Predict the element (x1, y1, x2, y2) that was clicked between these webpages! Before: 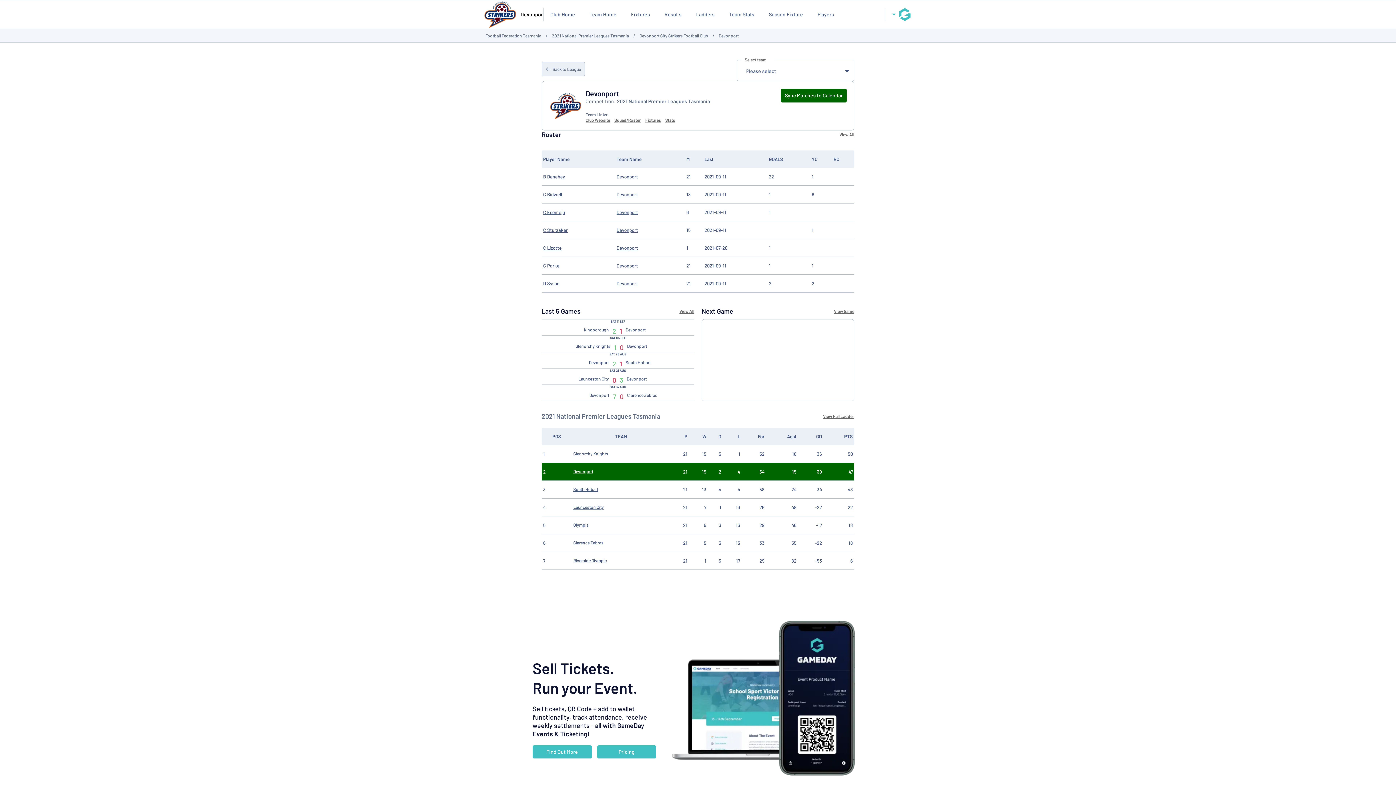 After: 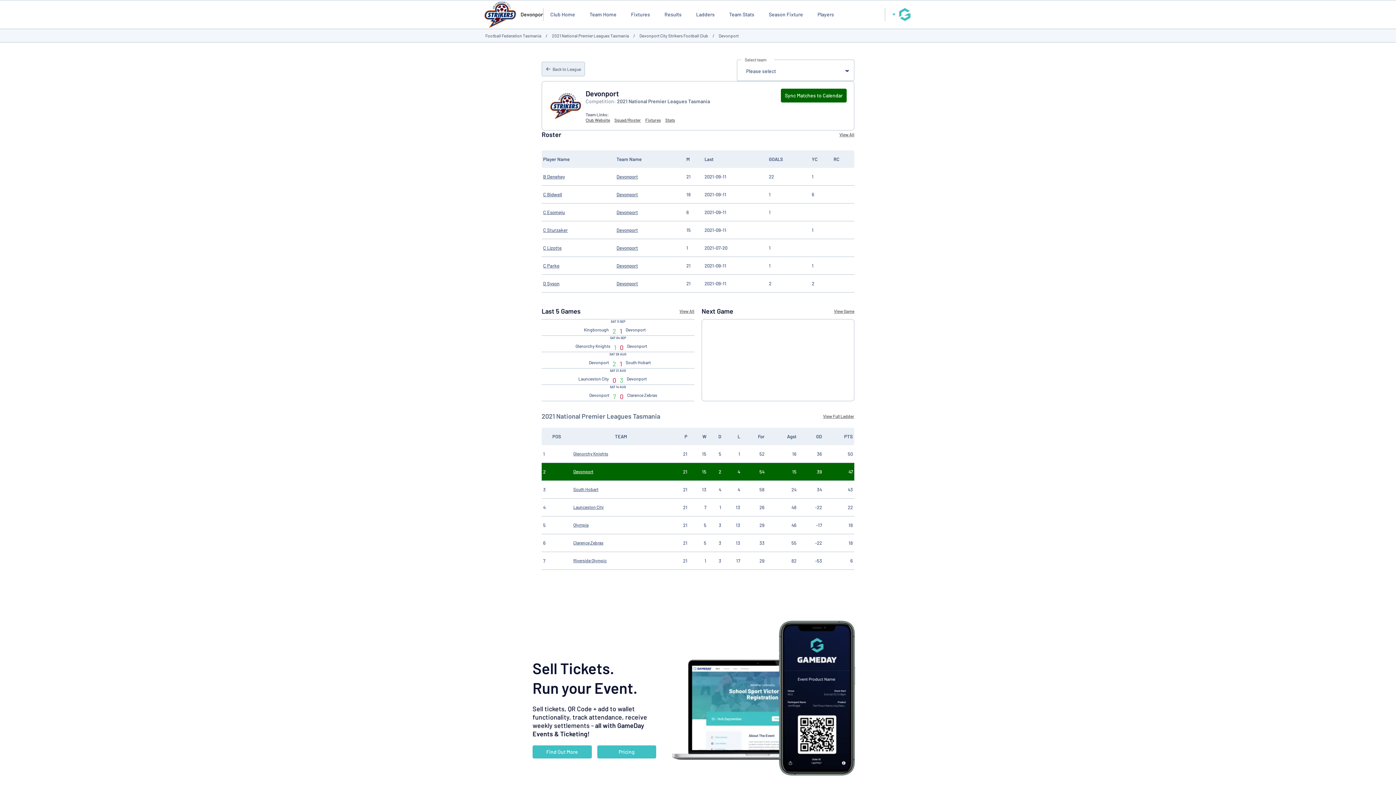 Action: label: View Game bbox: (834, 308, 854, 314)